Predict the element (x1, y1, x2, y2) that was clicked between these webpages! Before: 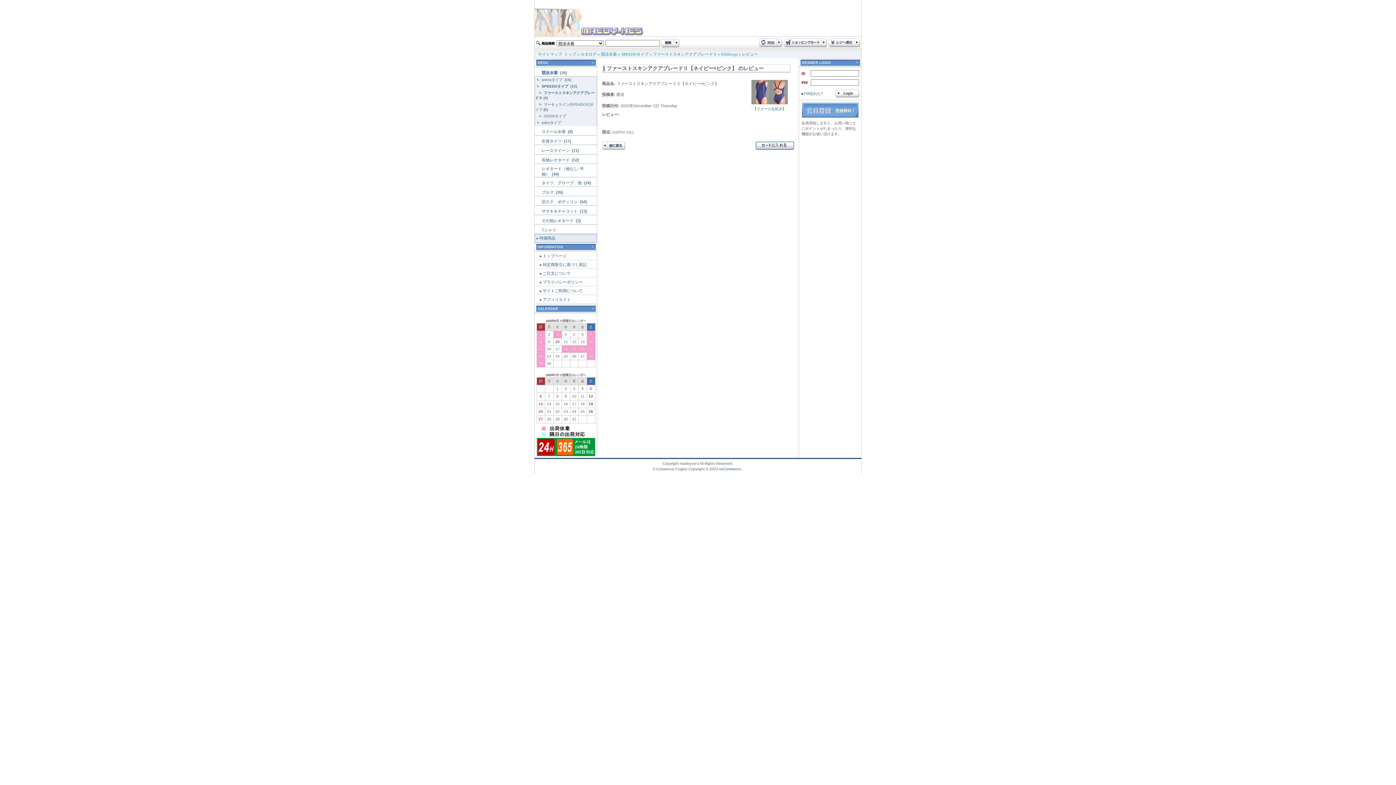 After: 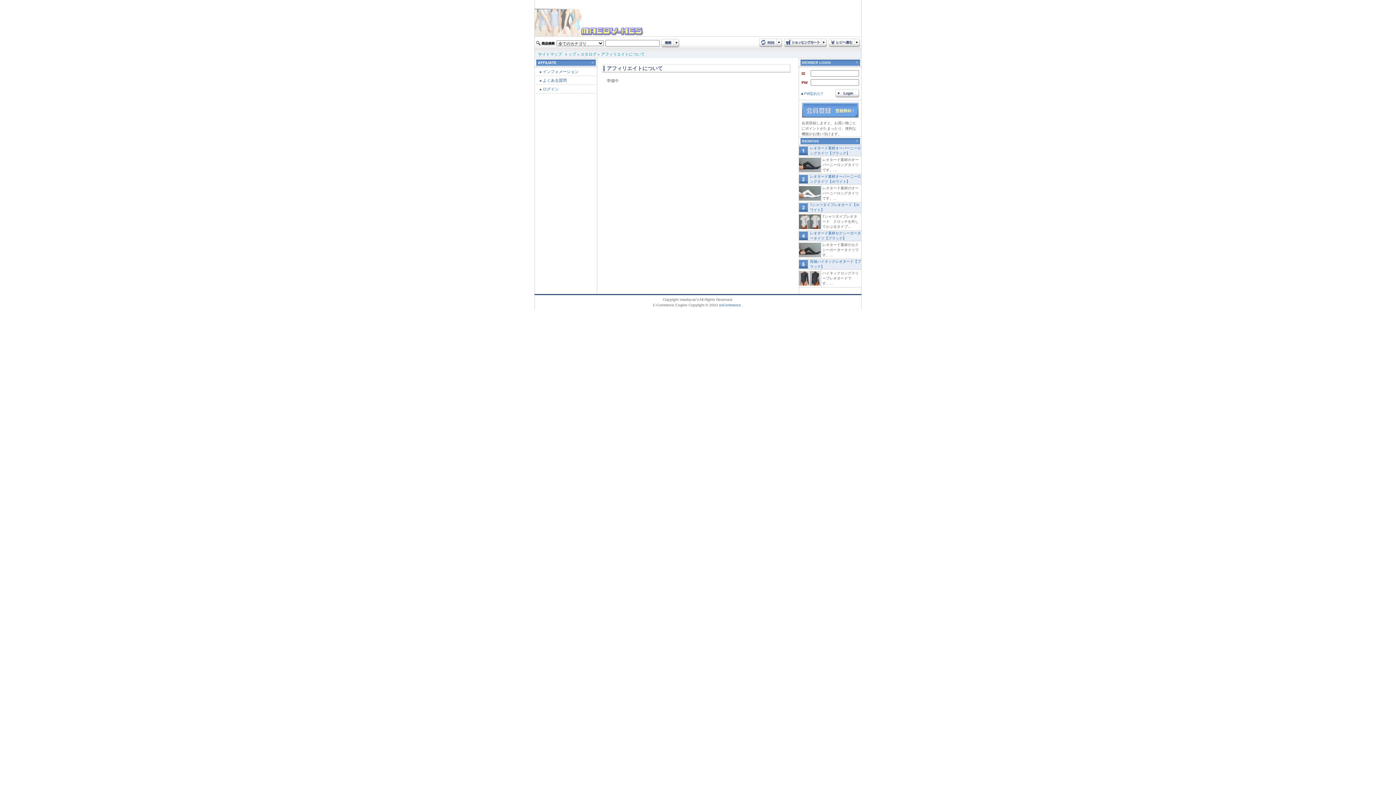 Action: bbox: (542, 297, 570, 301) label: アフィリエイト